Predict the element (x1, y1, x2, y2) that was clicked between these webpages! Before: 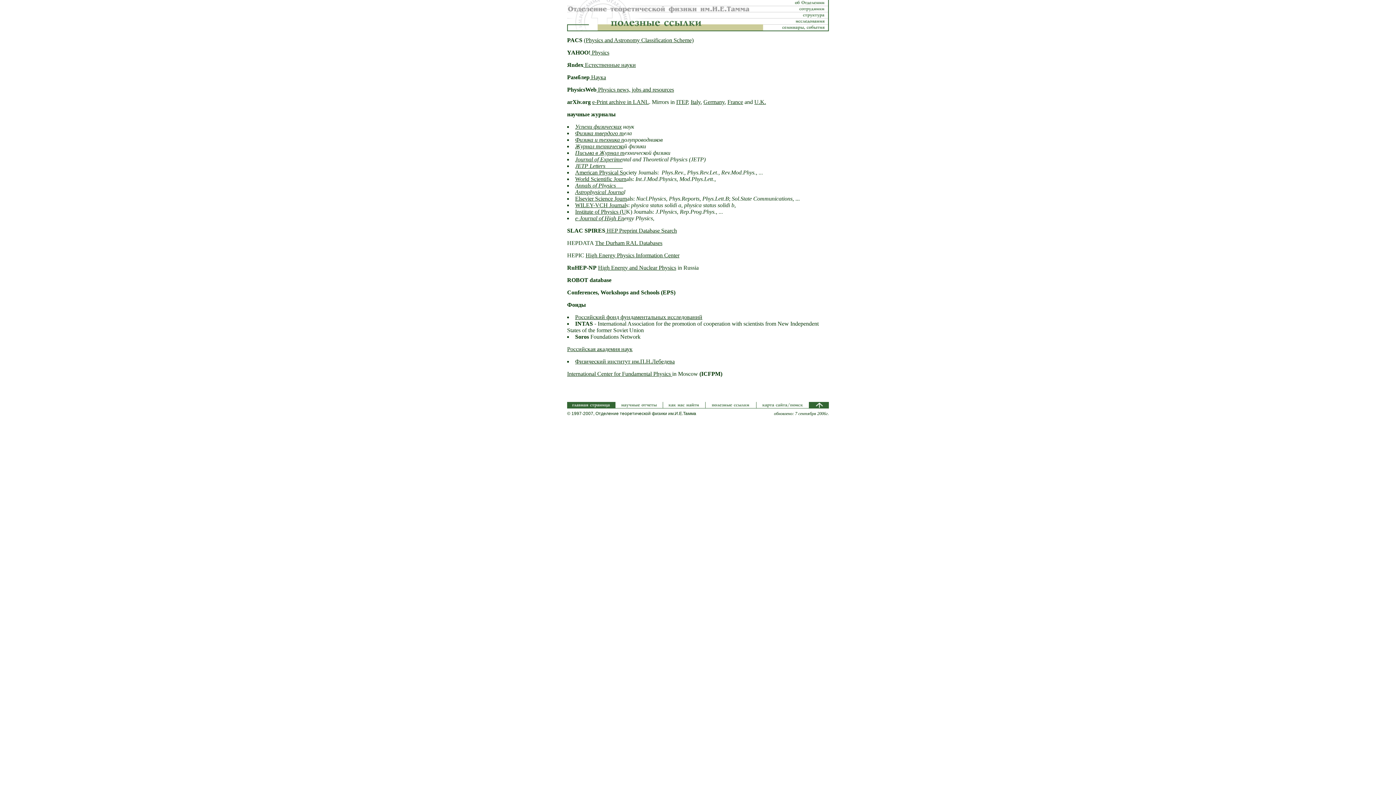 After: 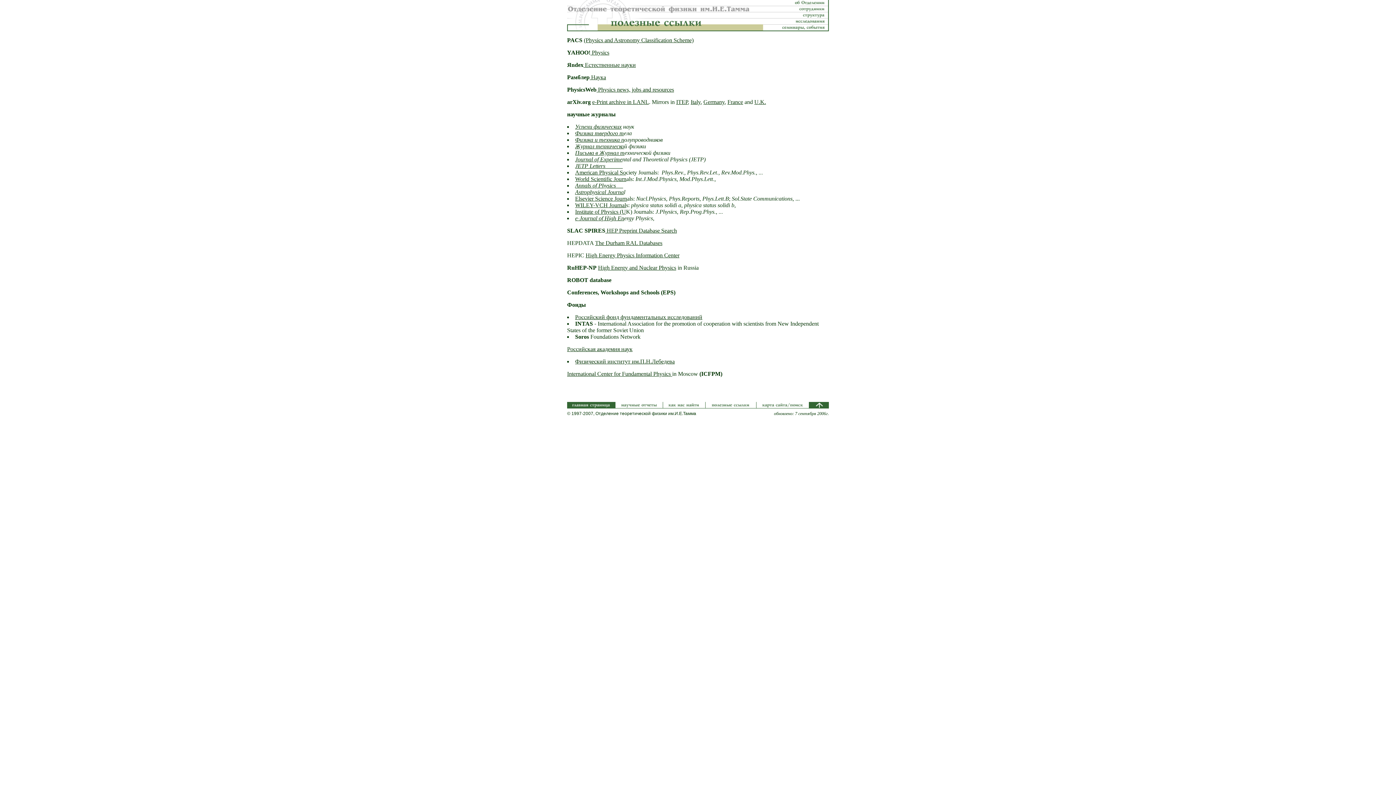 Action: label: American Physical Society Journals:   bbox: (575, 169, 661, 175)